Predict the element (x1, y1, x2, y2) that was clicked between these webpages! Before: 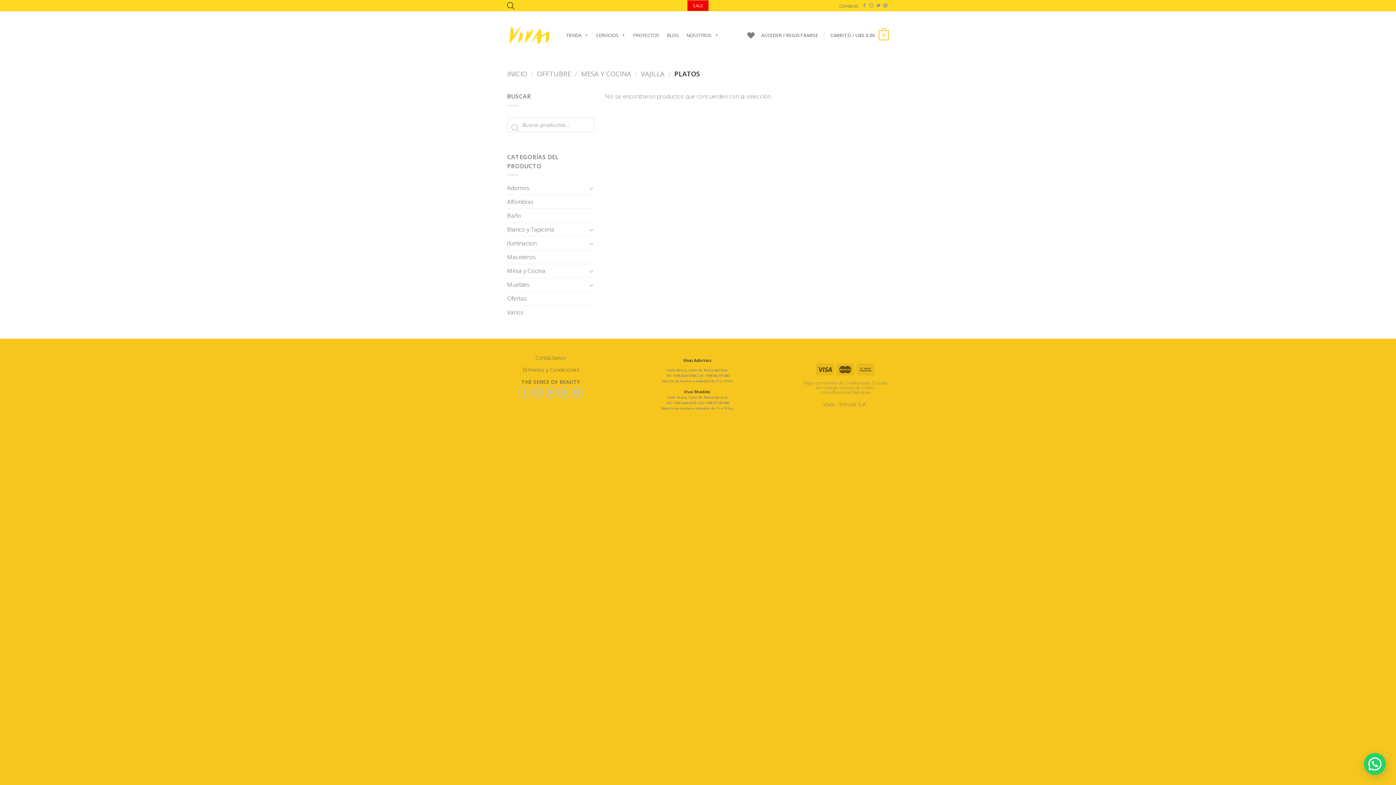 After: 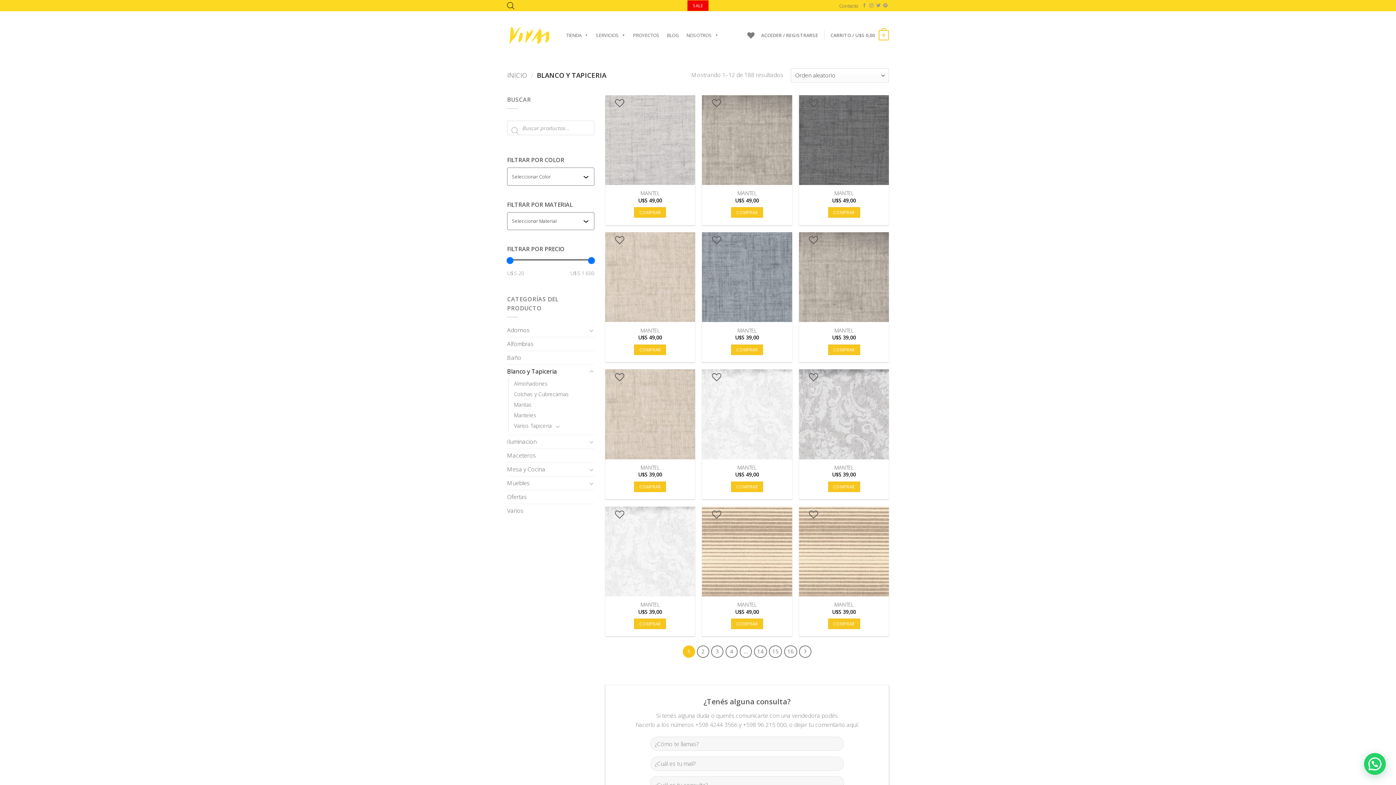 Action: label: Blanco y Tapiceria bbox: (507, 353, 587, 367)